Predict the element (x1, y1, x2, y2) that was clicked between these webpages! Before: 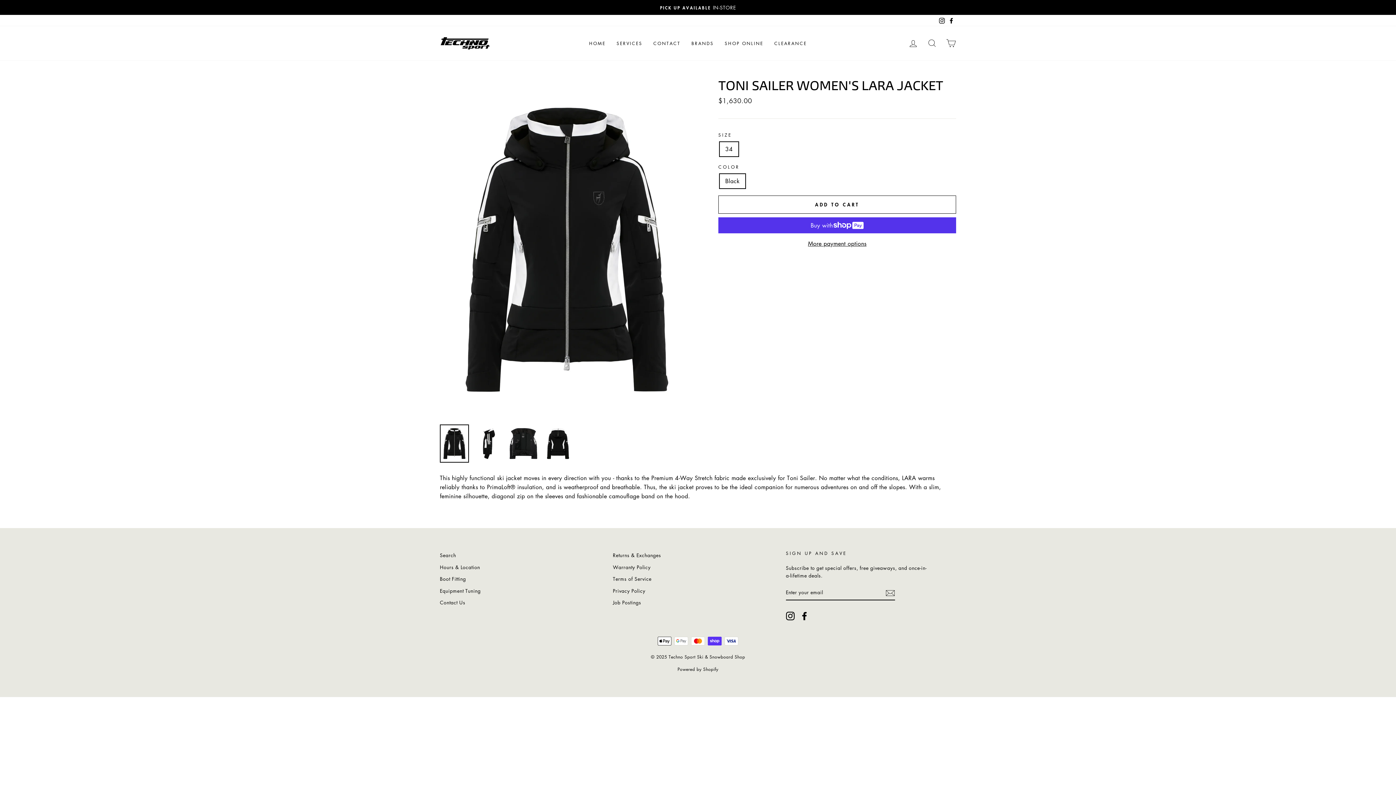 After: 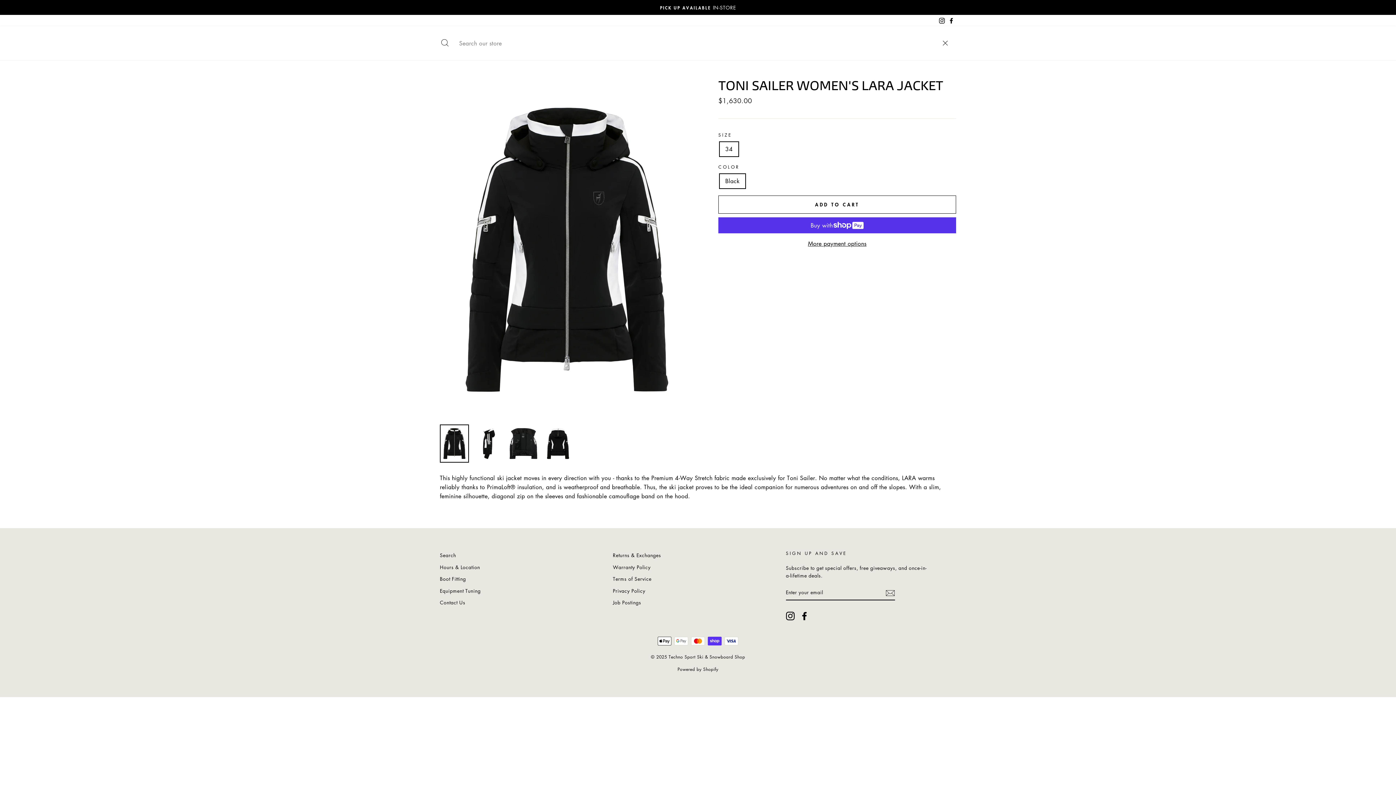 Action: label: SEARCH bbox: (922, 35, 941, 51)